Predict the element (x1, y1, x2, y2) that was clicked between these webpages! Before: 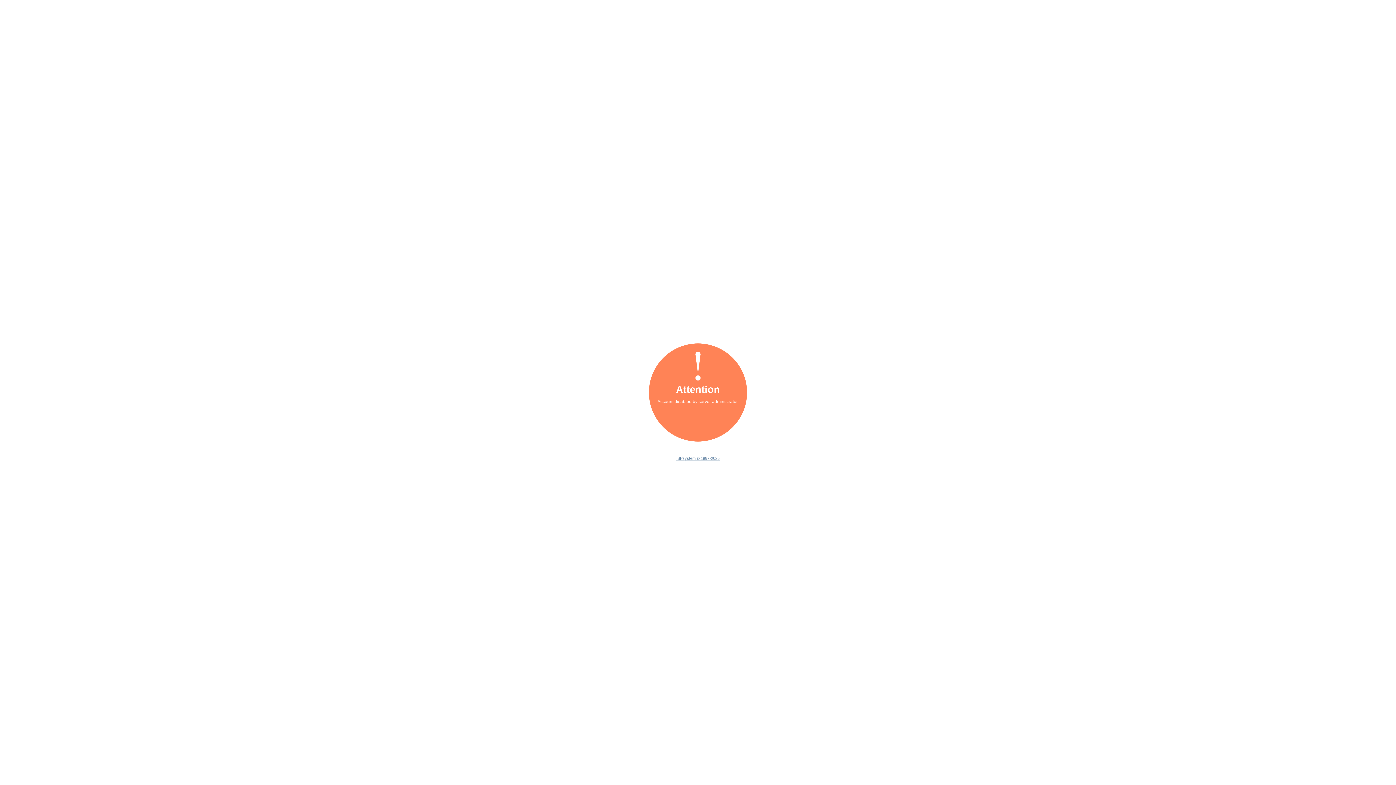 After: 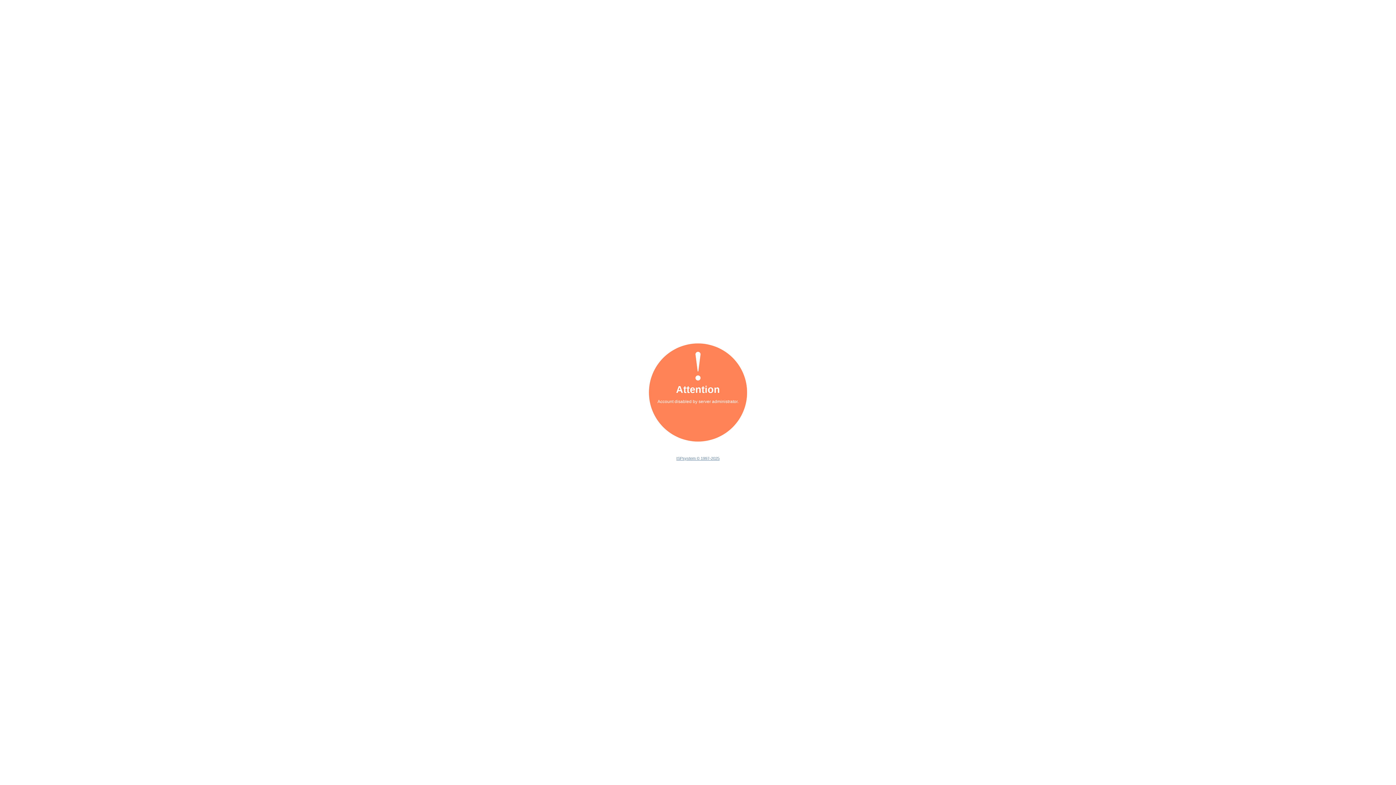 Action: label: ISPsystem © 1997-2025 bbox: (676, 456, 719, 460)